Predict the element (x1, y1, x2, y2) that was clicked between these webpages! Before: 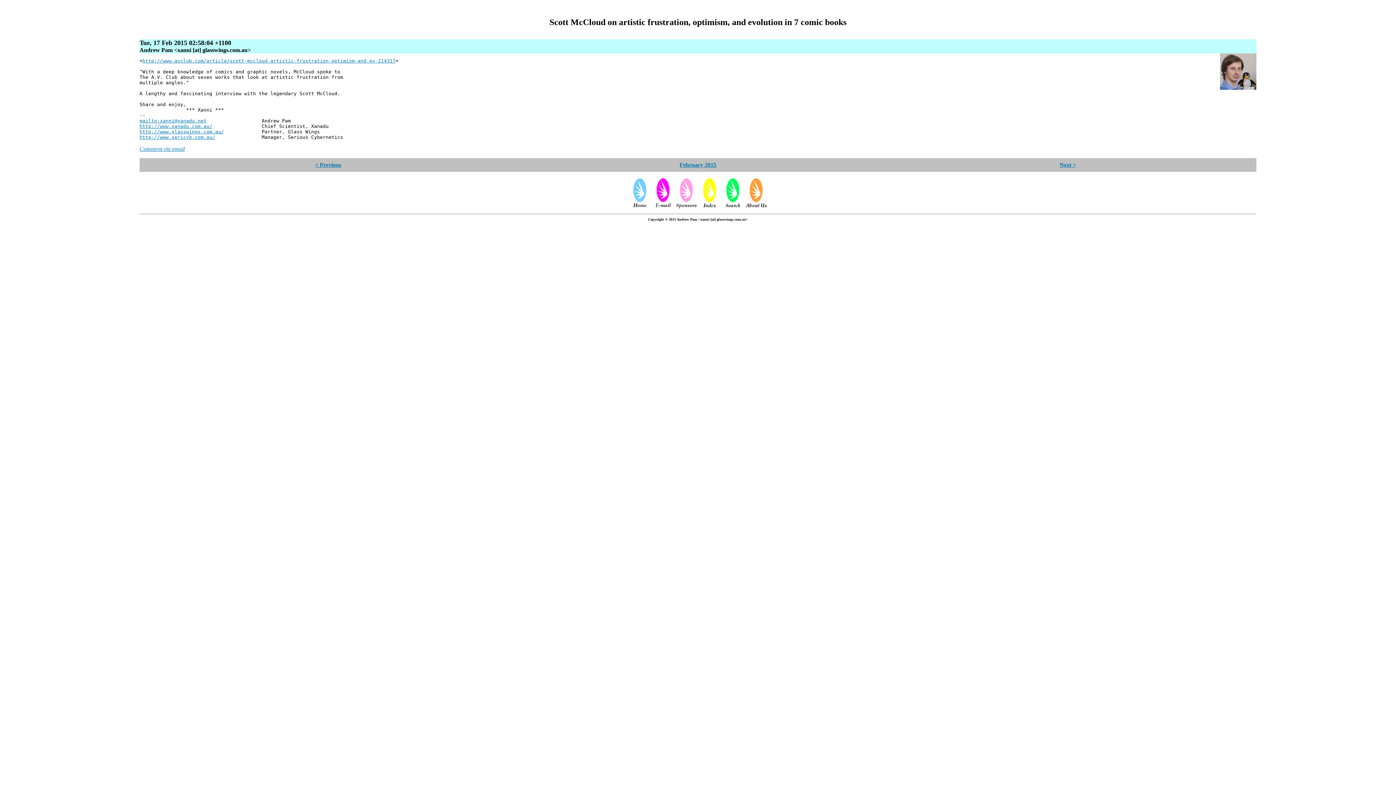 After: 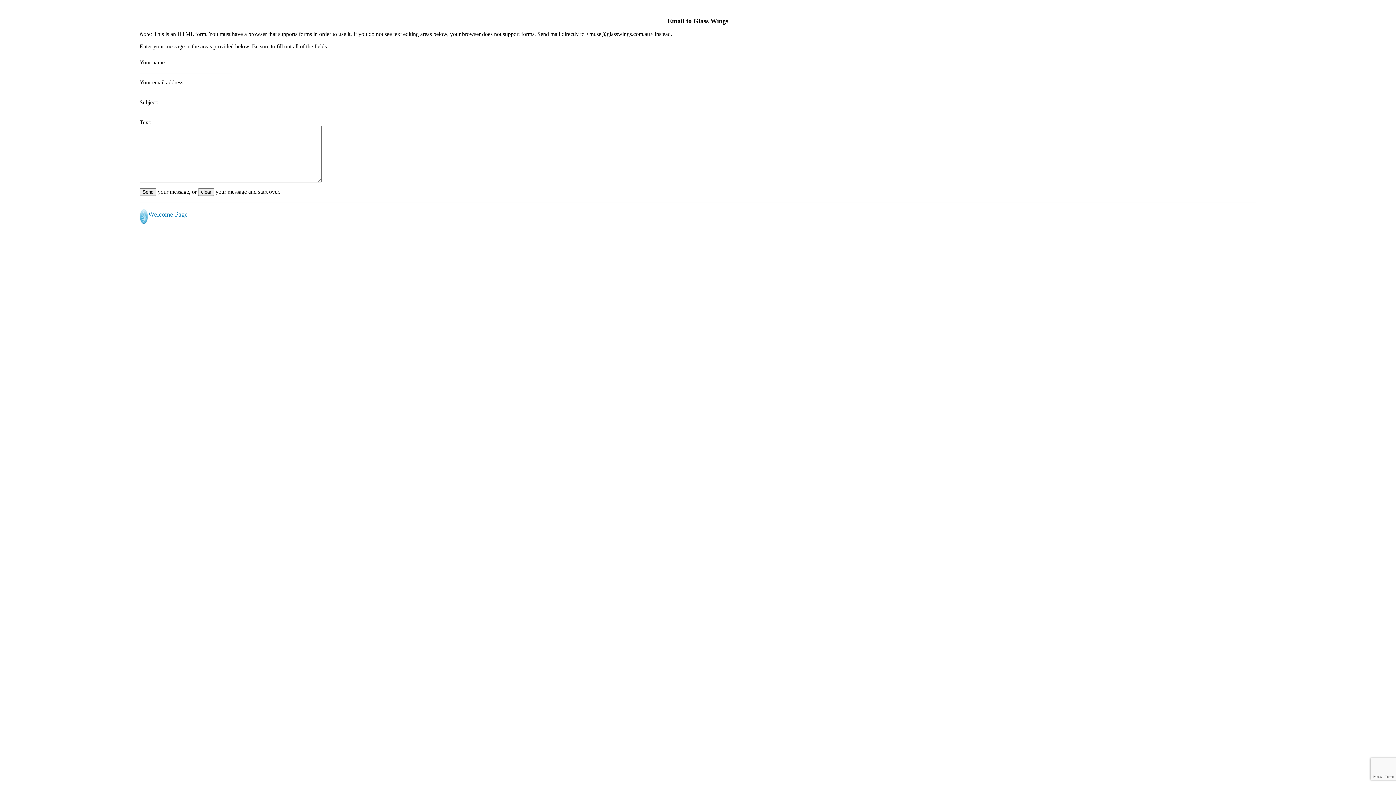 Action: bbox: (652, 204, 674, 210)